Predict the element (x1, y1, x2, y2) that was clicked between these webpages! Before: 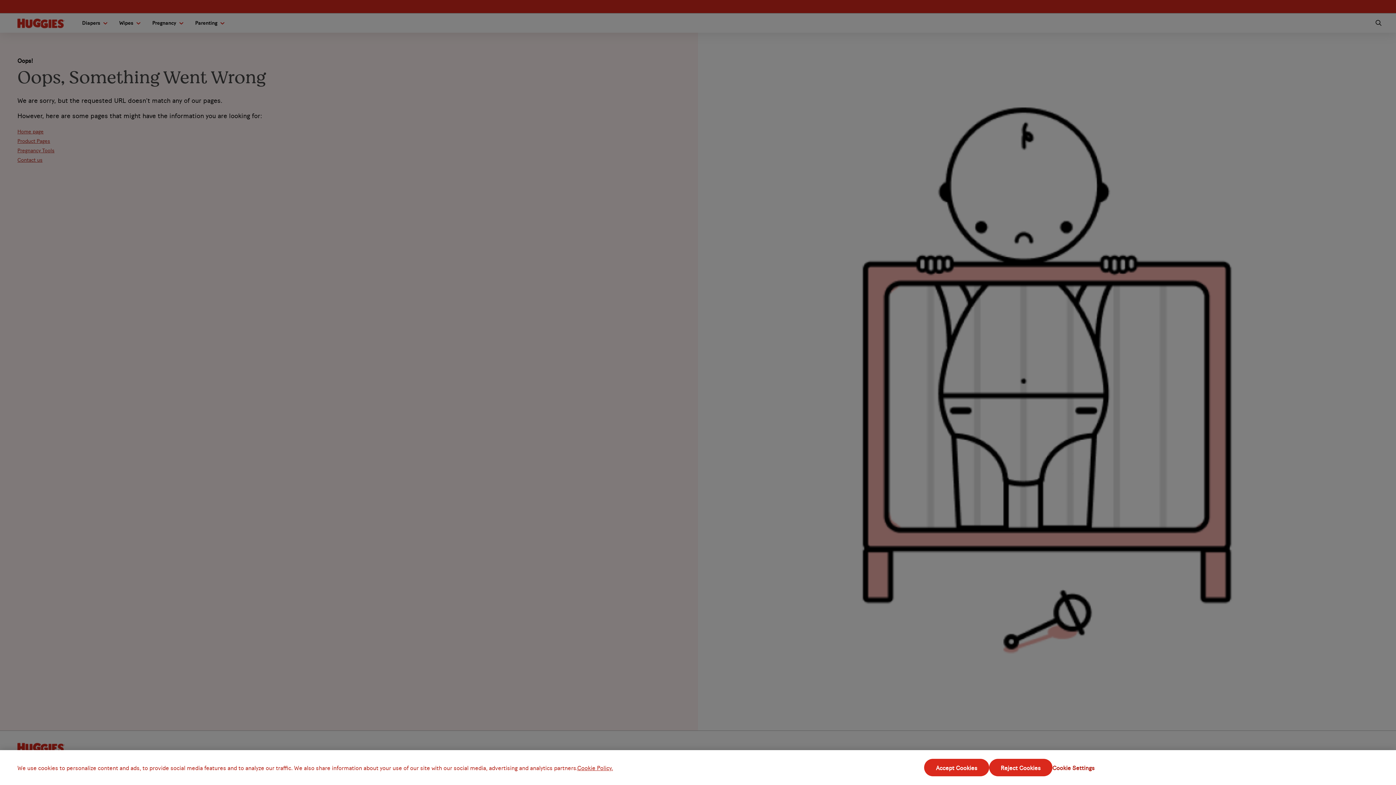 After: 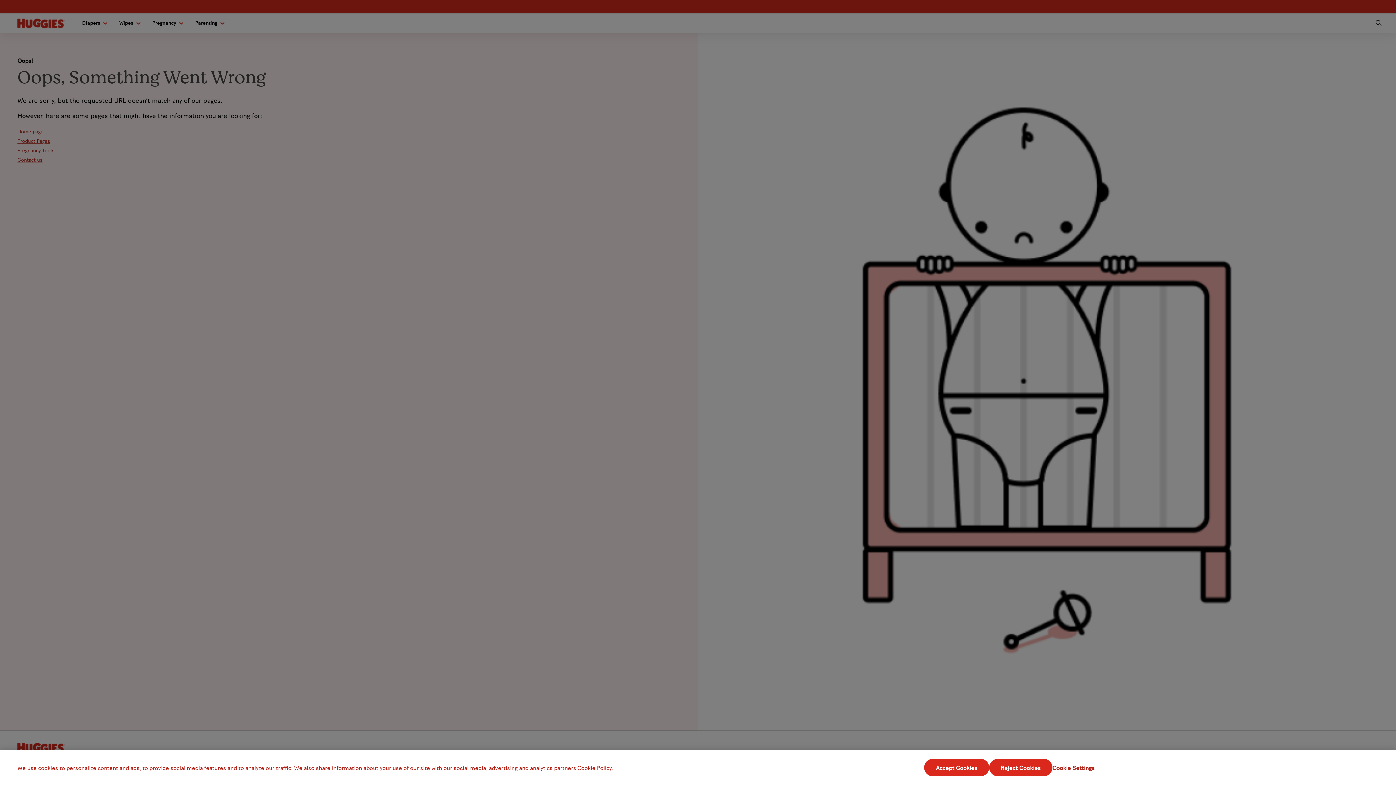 Action: label: More information about your privacy, opens in a new tab bbox: (577, 777, 613, 785)